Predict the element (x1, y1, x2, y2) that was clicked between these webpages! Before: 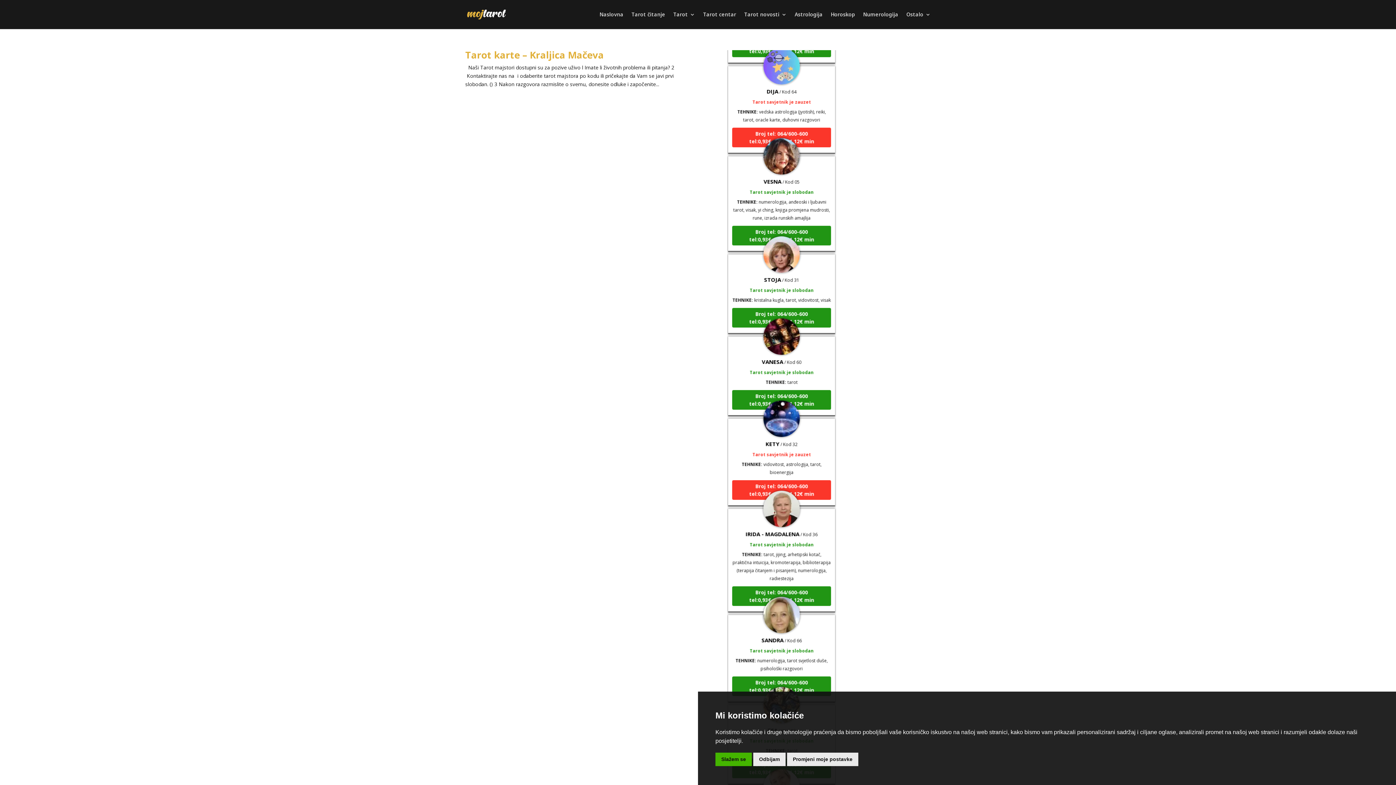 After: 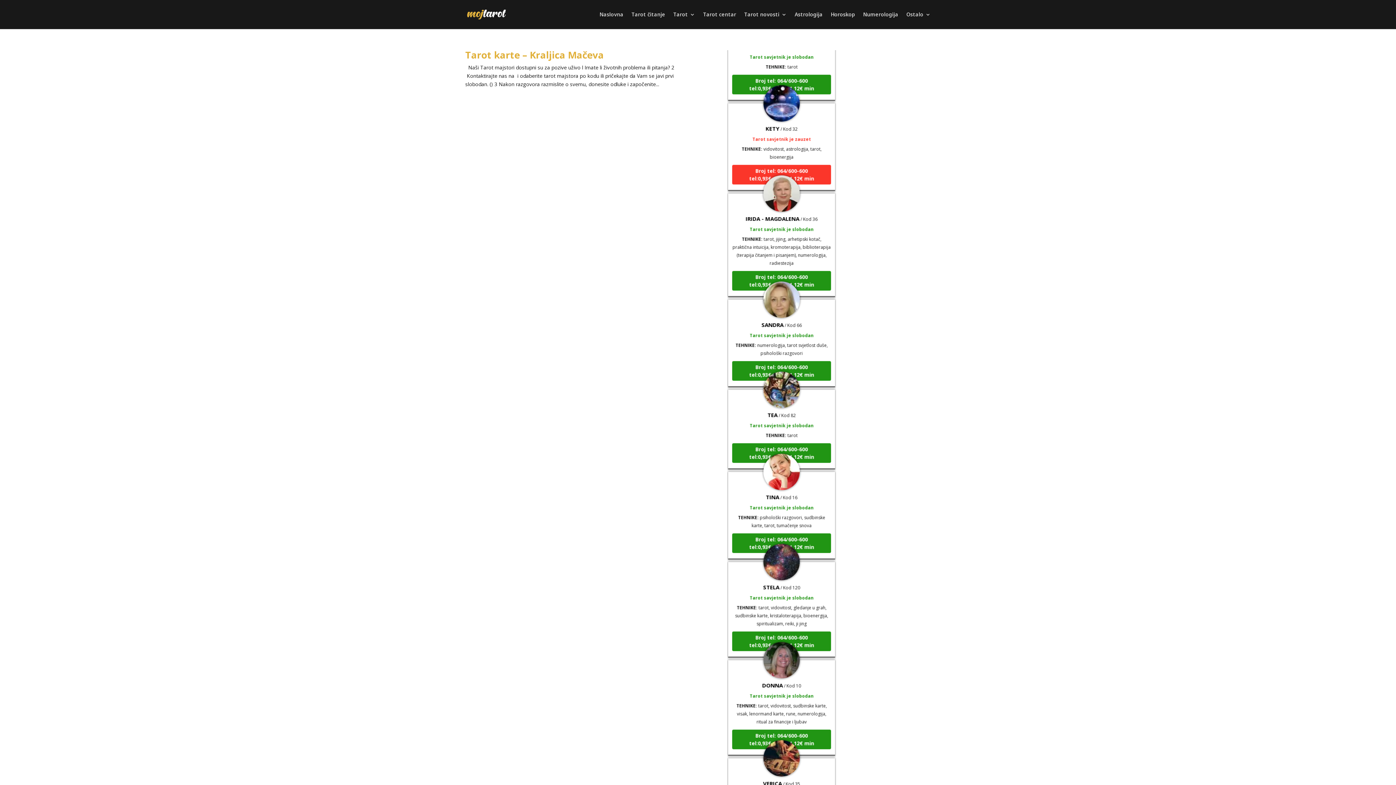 Action: label: Odbijam bbox: (753, 753, 785, 766)